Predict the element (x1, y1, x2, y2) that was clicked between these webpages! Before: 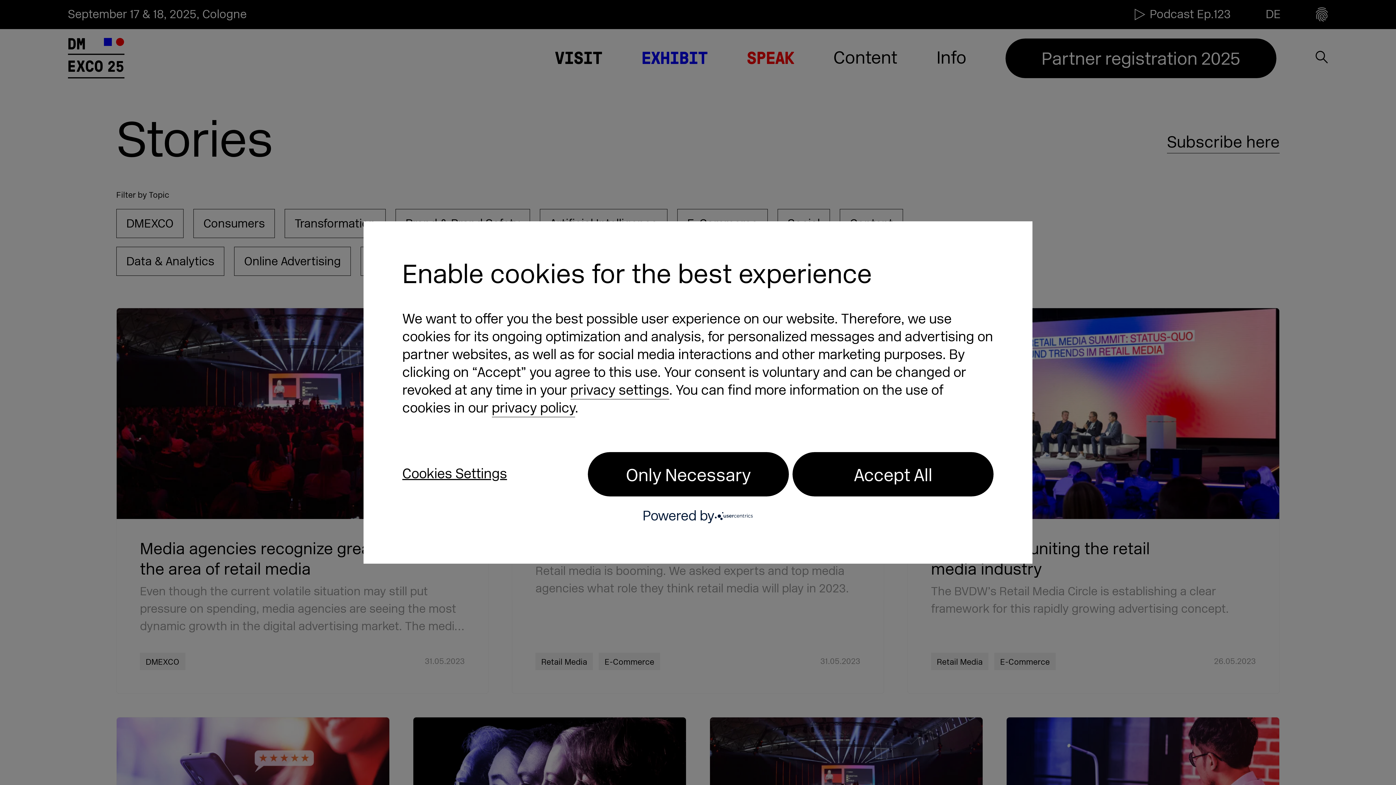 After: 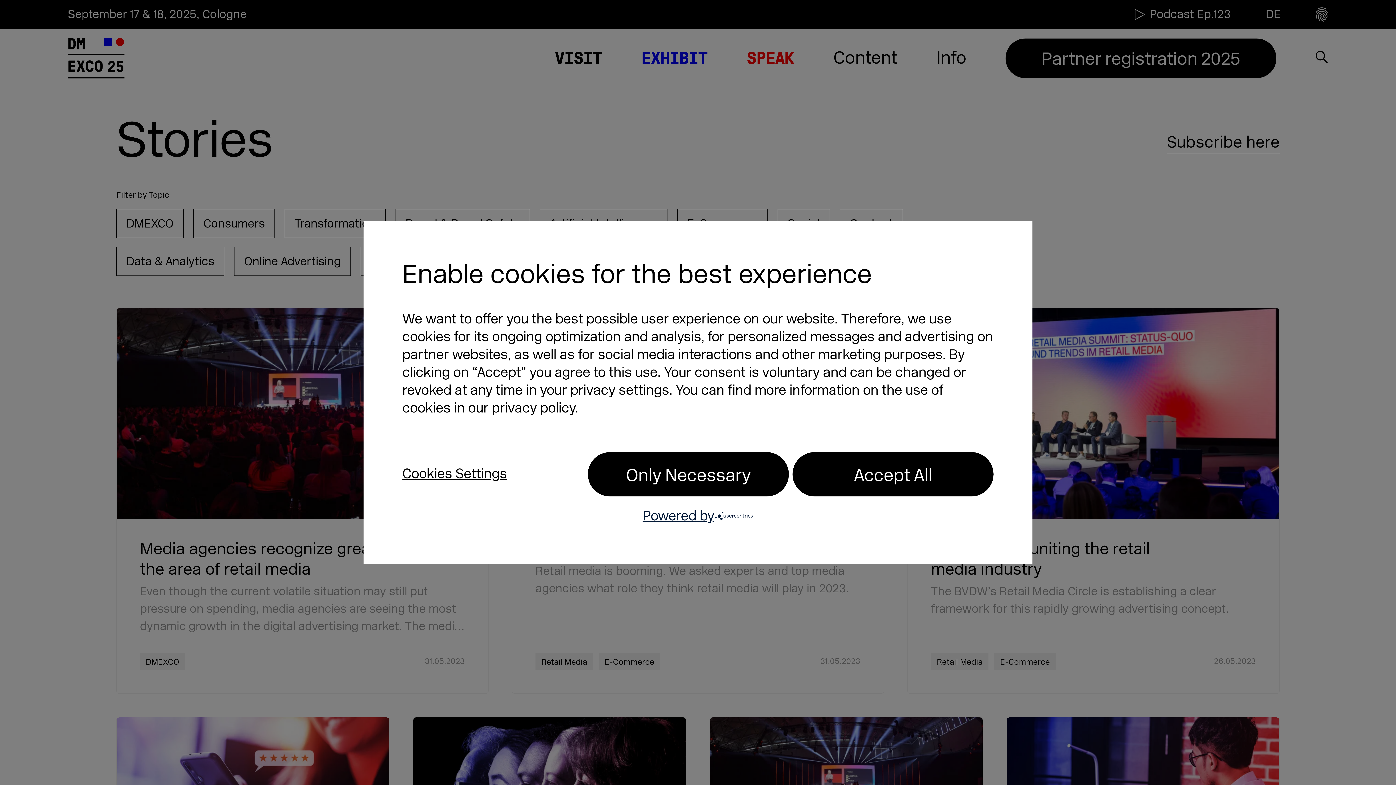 Action: bbox: (402, 507, 993, 525) label: Powered by